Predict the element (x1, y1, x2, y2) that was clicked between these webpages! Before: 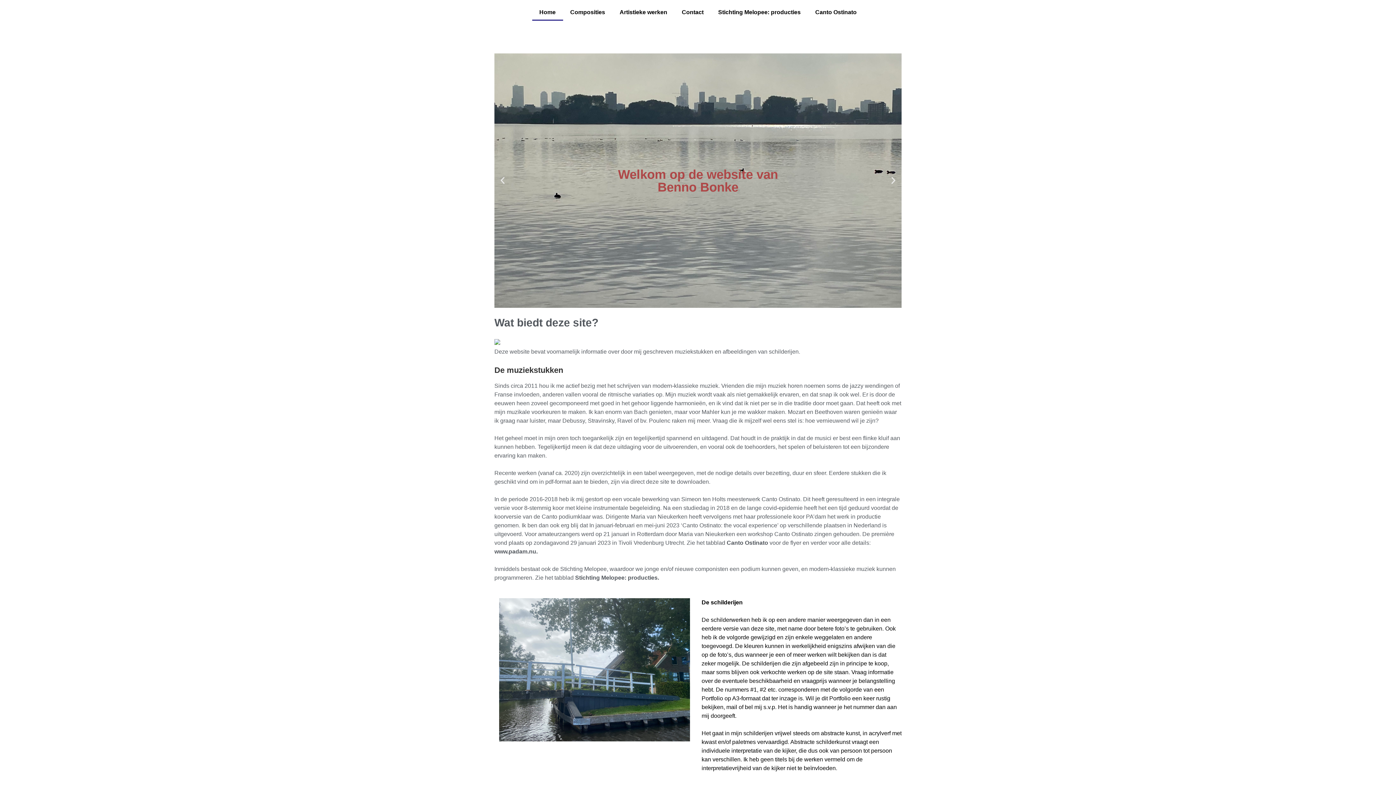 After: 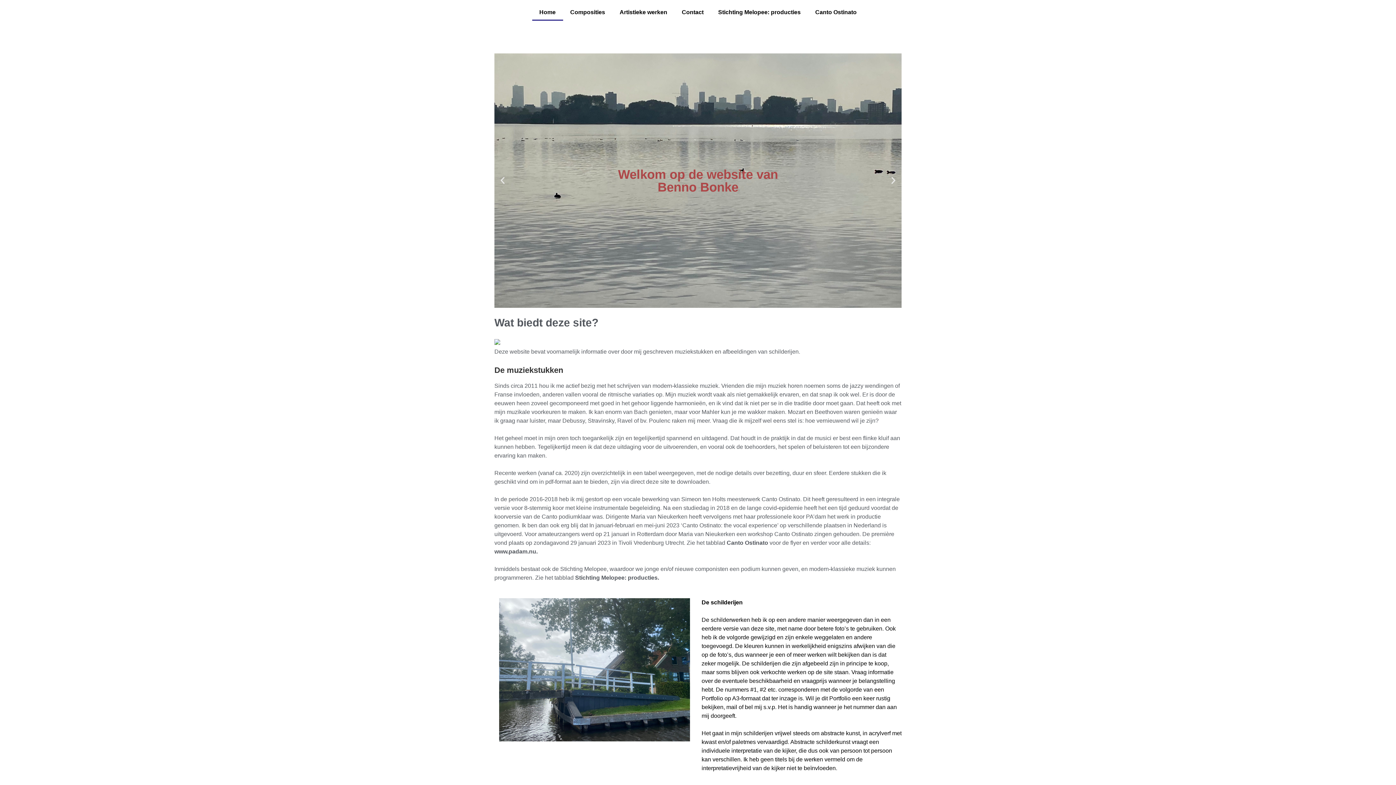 Action: bbox: (494, 339, 500, 346)